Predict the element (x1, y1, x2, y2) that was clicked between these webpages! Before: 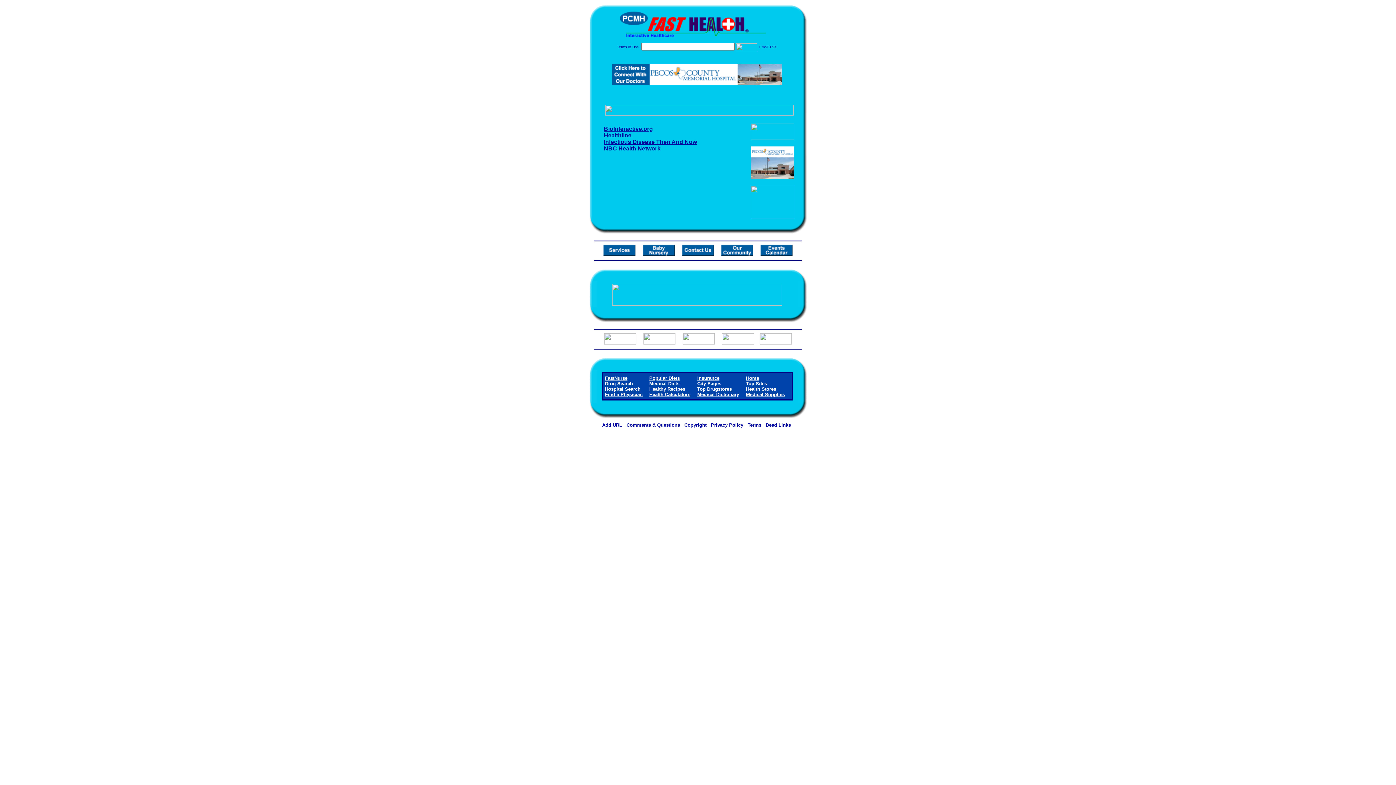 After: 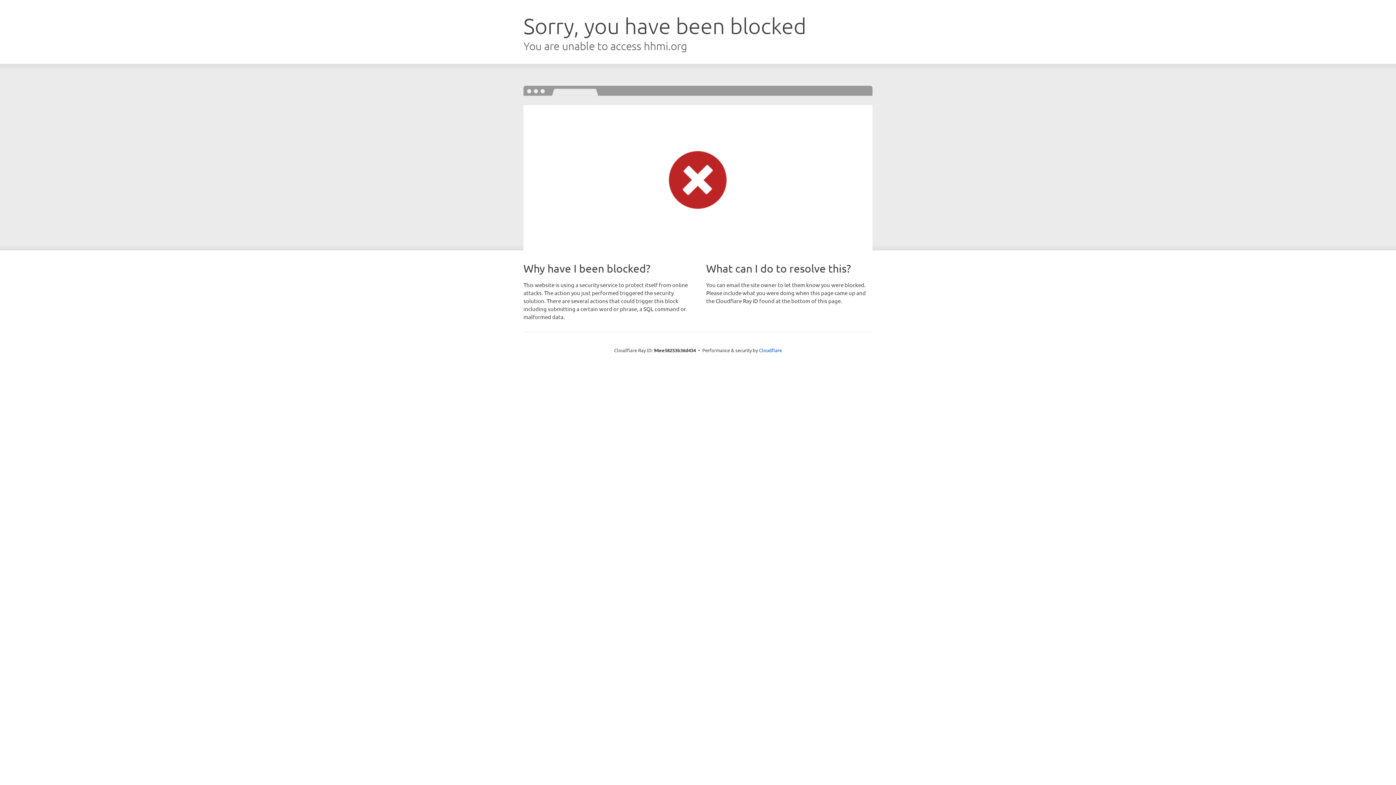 Action: label: BioInteractive.org bbox: (604, 125, 653, 132)